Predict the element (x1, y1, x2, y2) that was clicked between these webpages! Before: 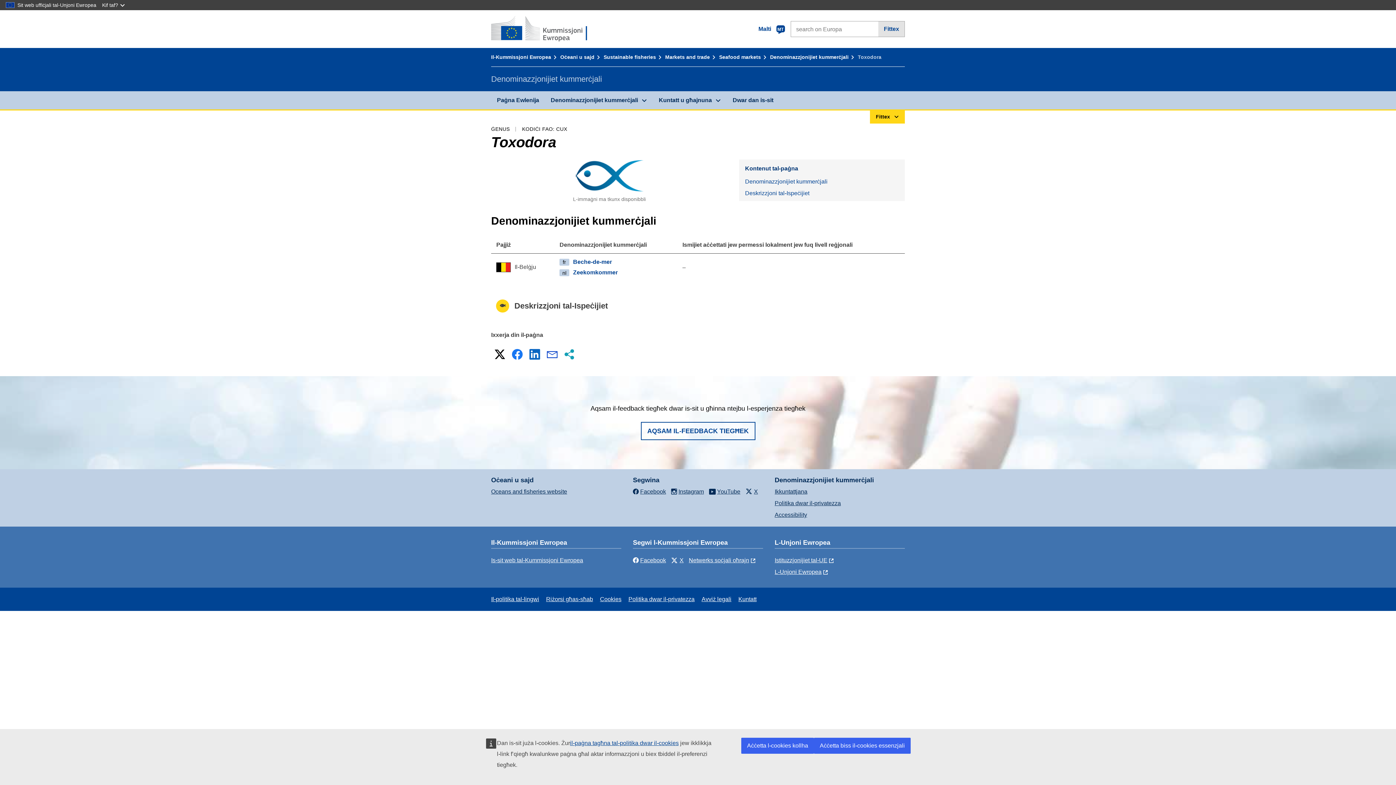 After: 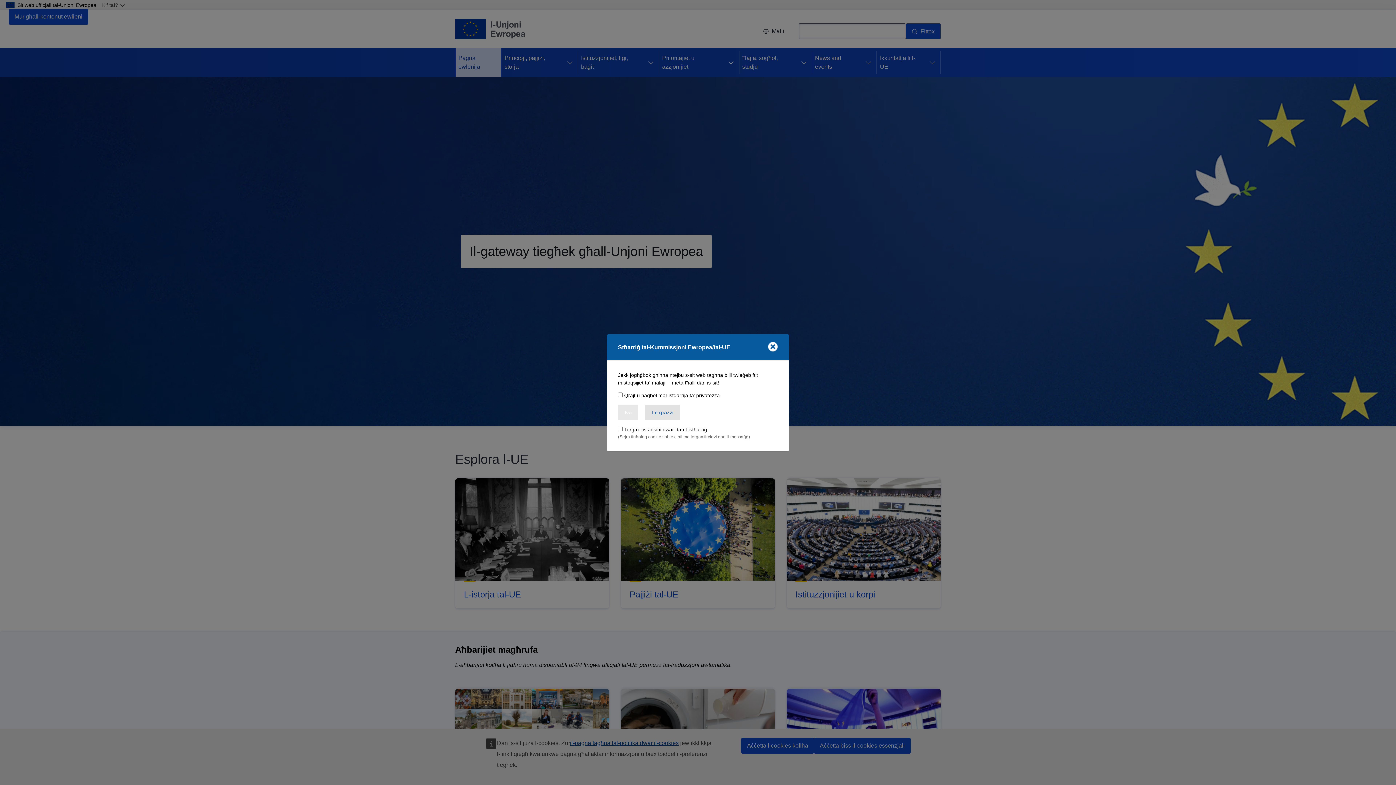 Action: bbox: (774, 569, 829, 575) label: L-Unjoni Ewropea